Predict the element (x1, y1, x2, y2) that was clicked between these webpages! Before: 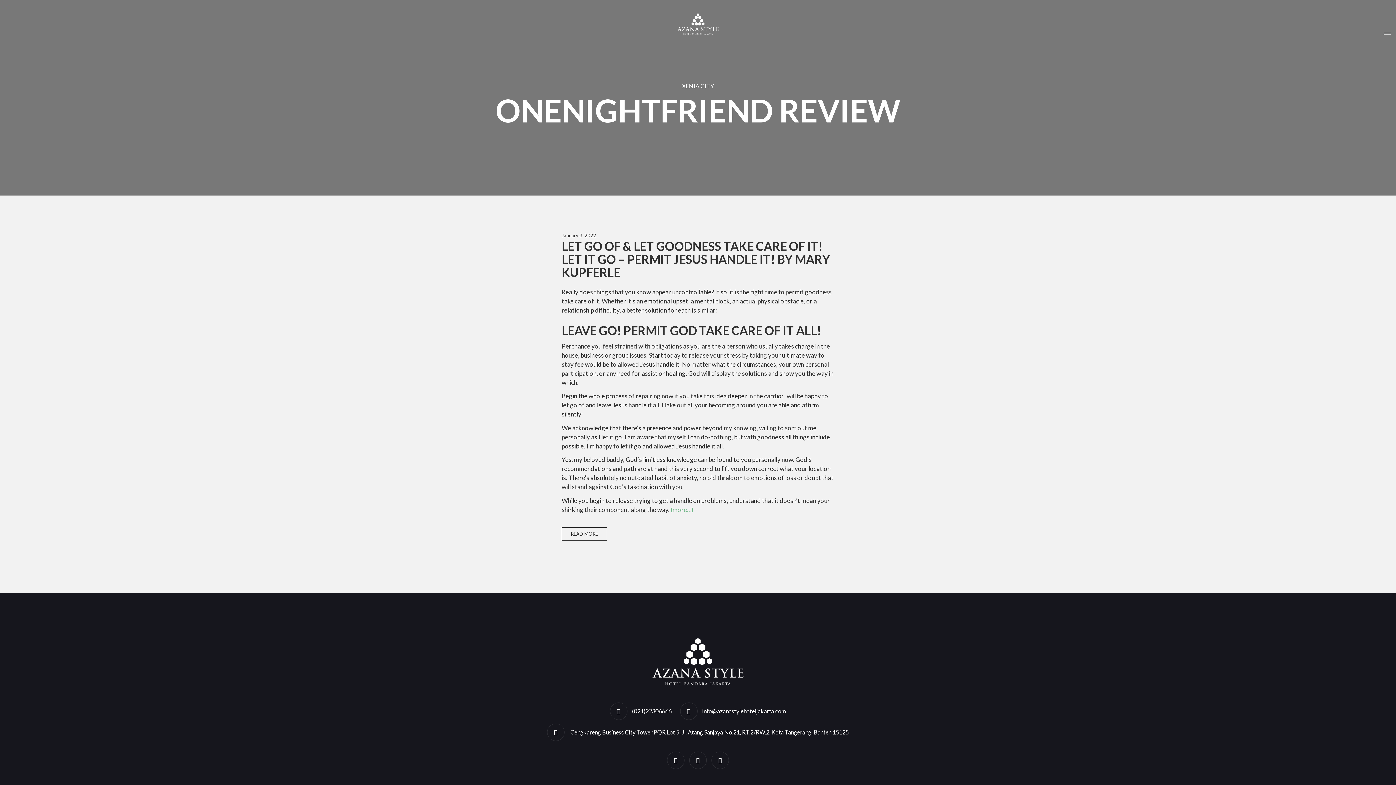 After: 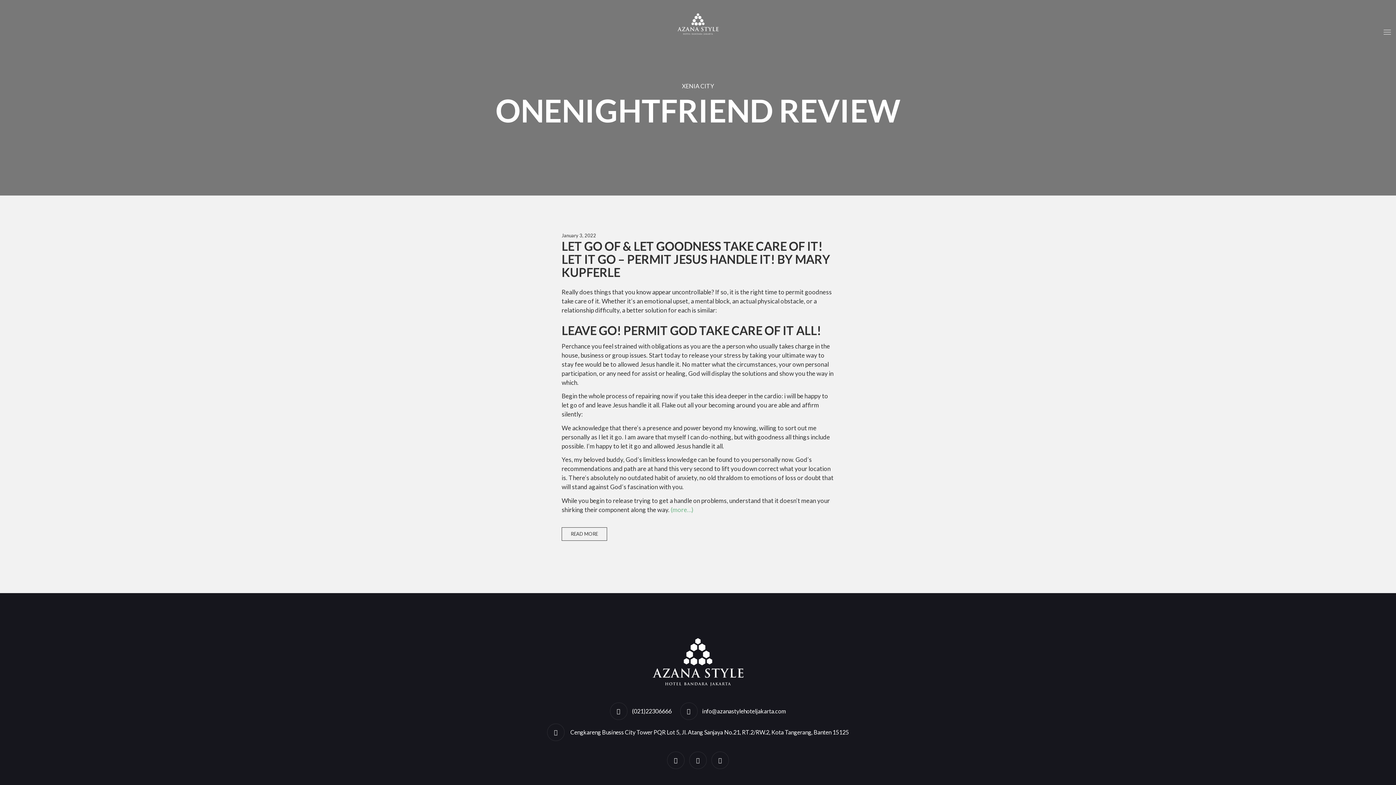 Action: bbox: (1384, 25, 1396, 34)